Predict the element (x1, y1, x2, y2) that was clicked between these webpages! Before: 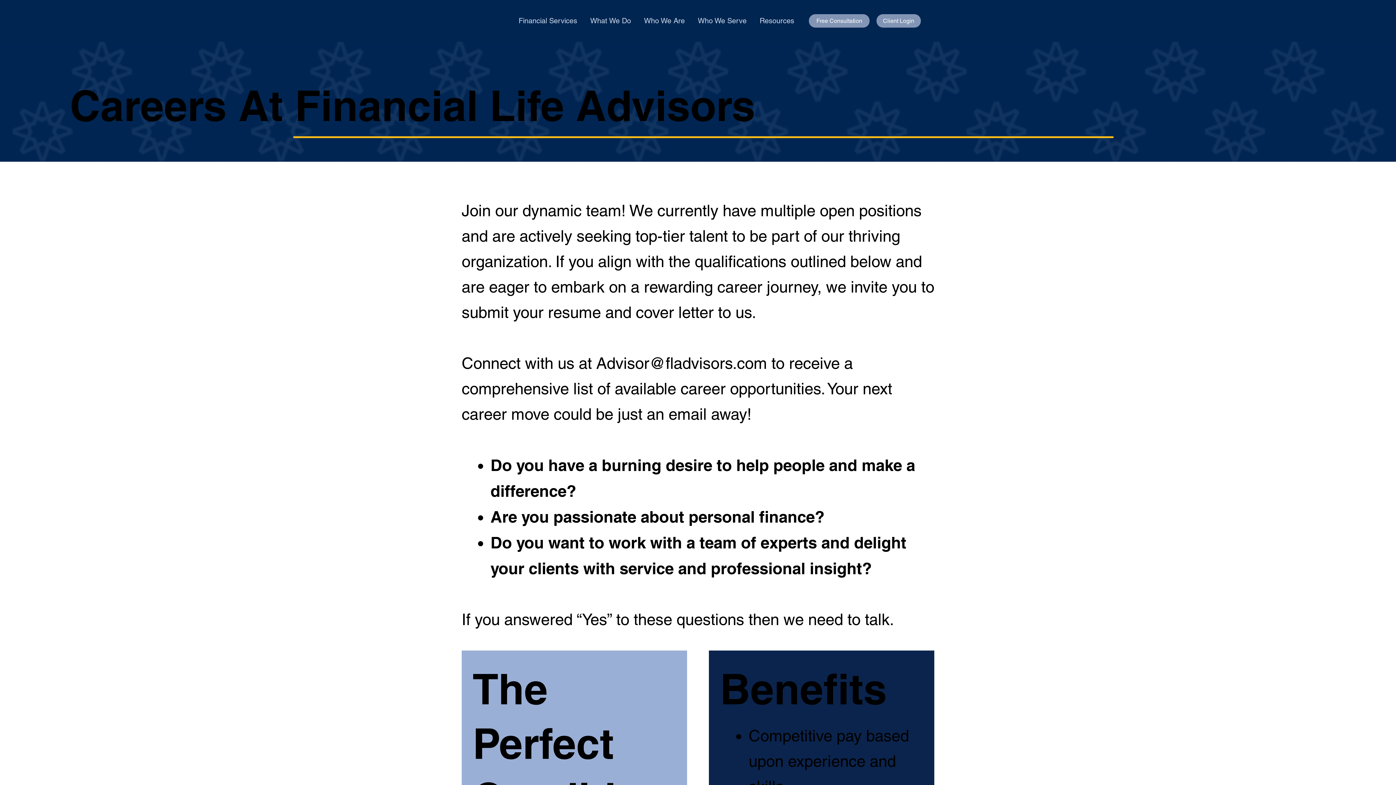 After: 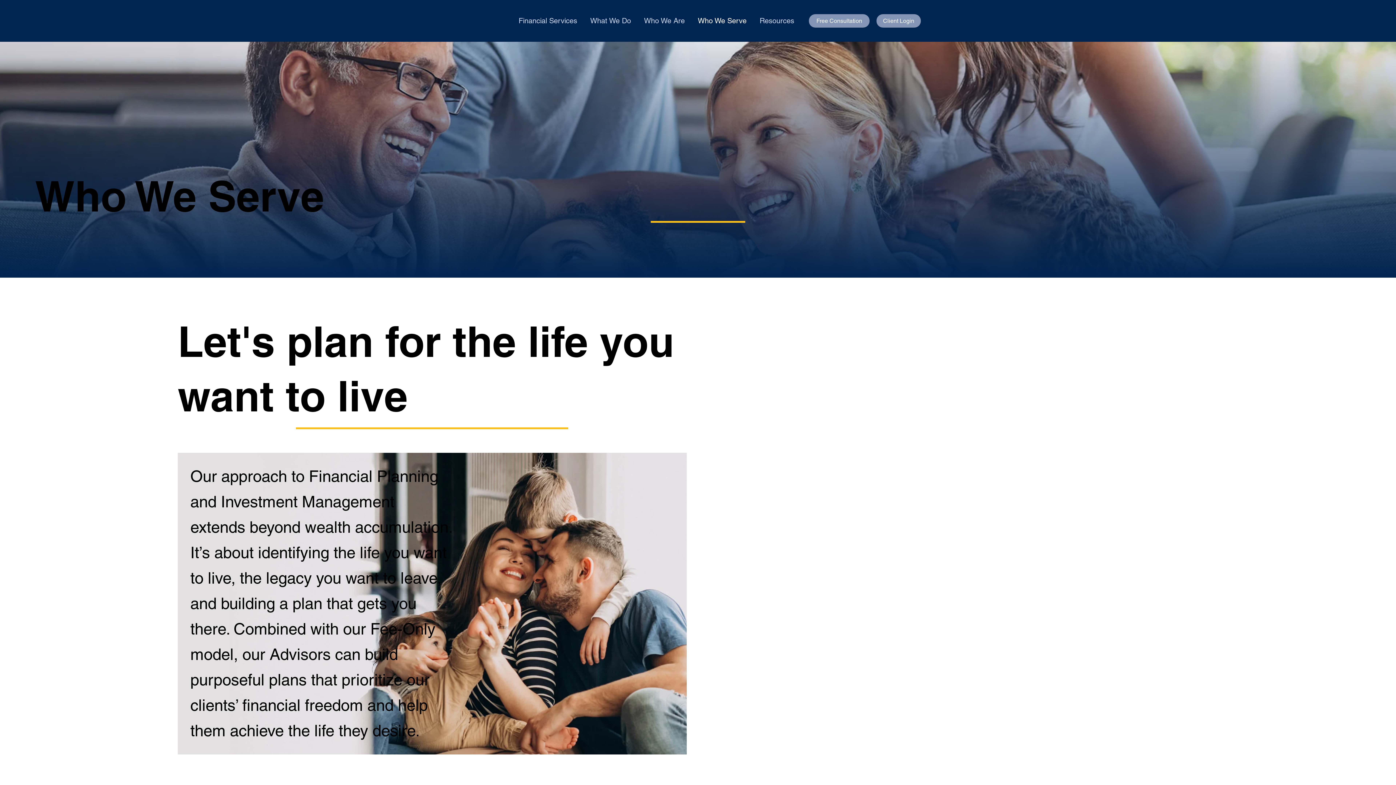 Action: bbox: (694, 12, 750, 28) label: Who We Serve